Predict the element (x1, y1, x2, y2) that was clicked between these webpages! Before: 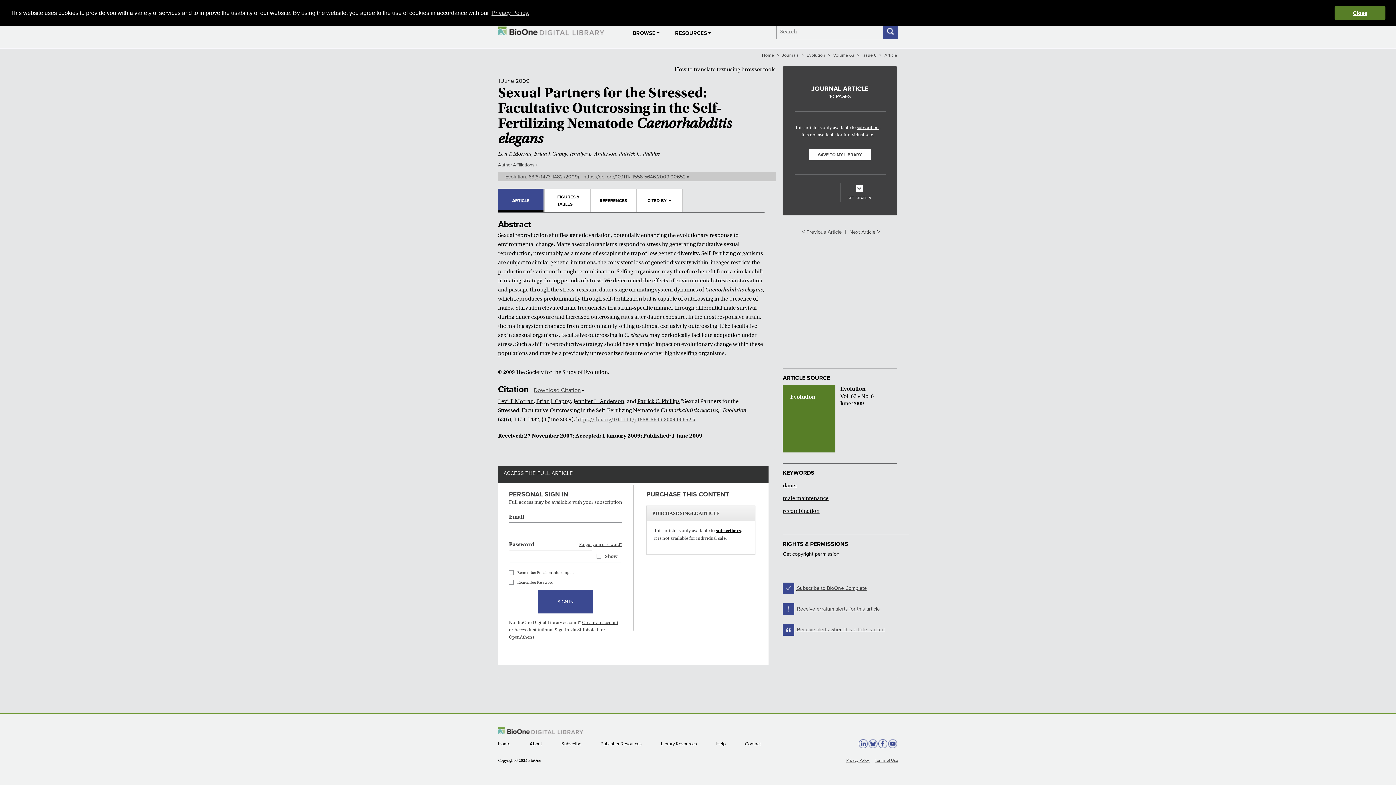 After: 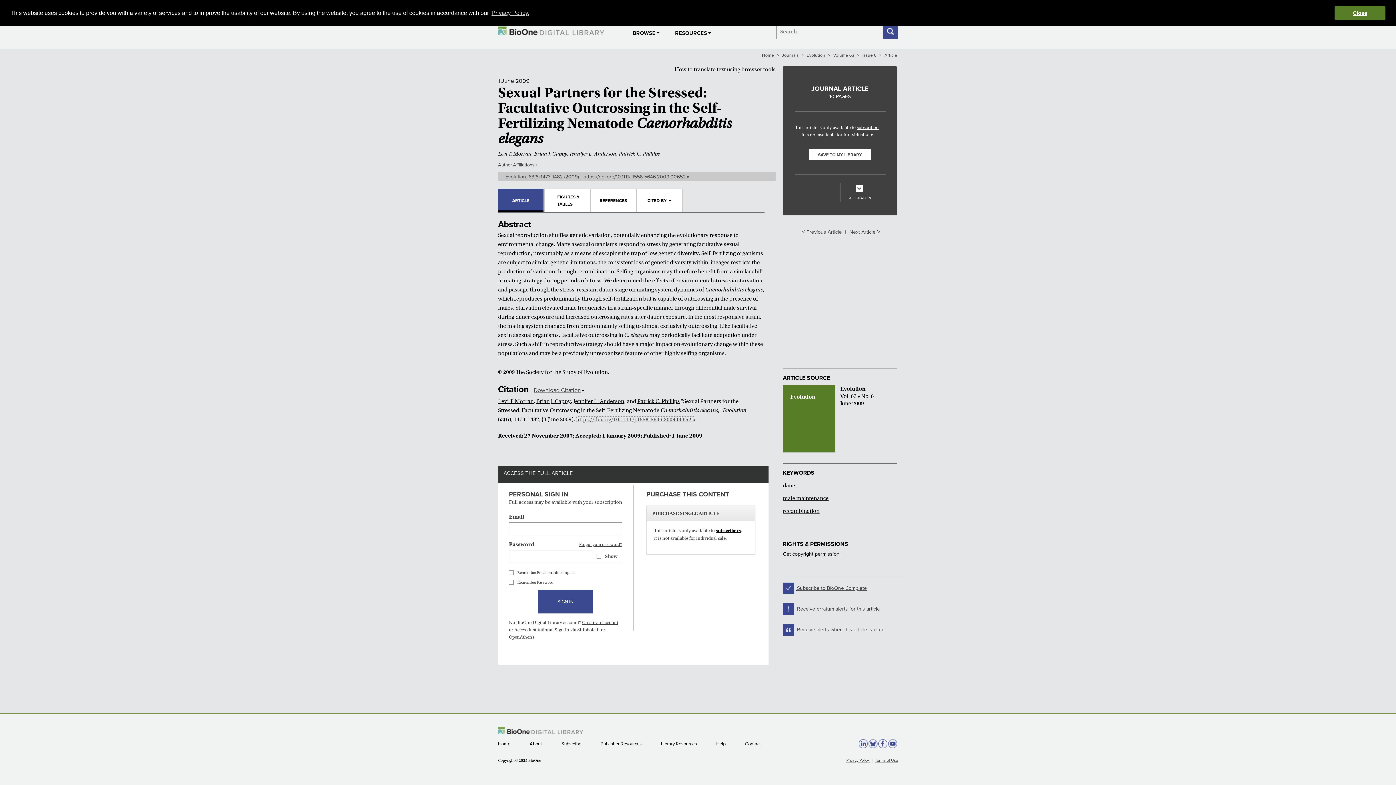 Action: bbox: (576, 416, 695, 422) label: https://doi.org/10.1111/j.1558-5646.2009.00652.x